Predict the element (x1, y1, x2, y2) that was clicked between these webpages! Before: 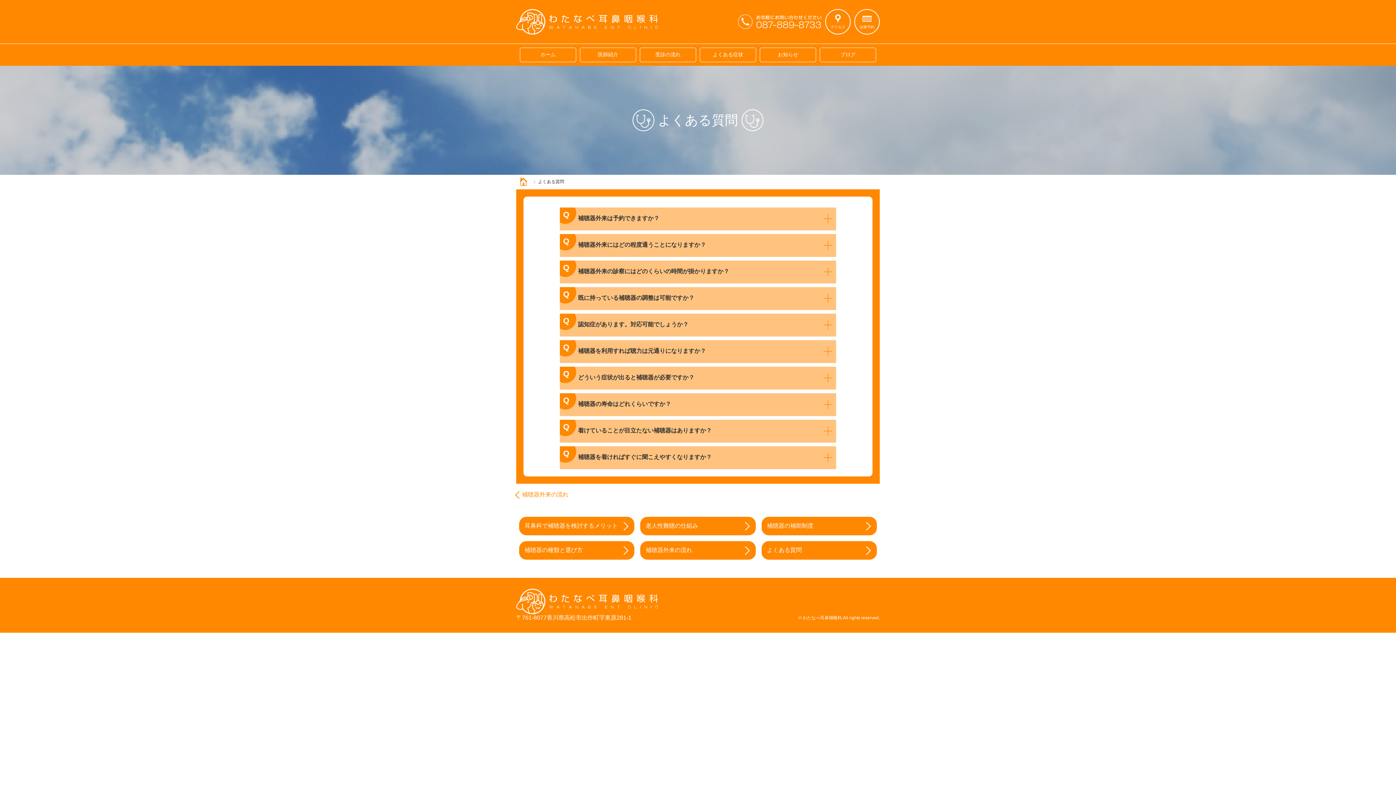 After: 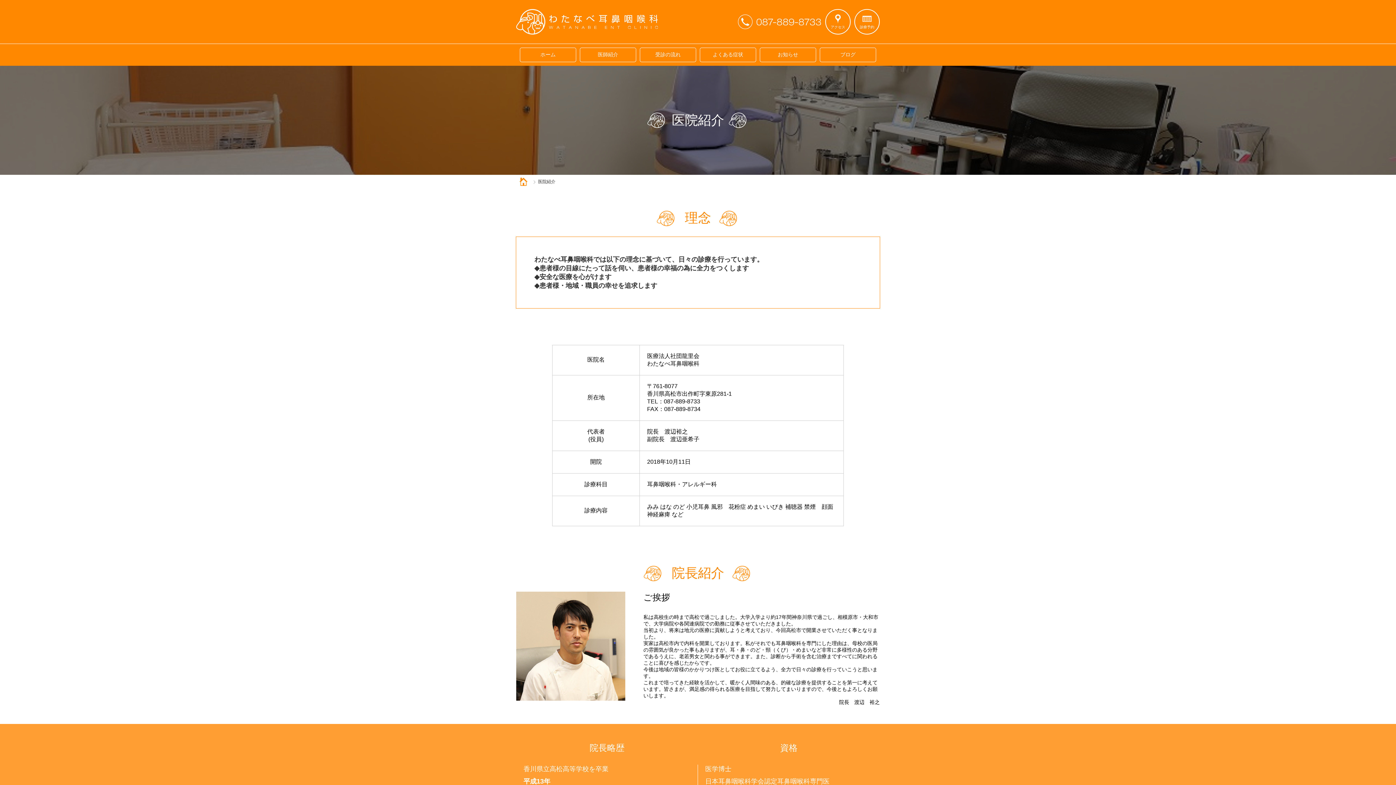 Action: label: 医師紹介 bbox: (580, 47, 636, 62)